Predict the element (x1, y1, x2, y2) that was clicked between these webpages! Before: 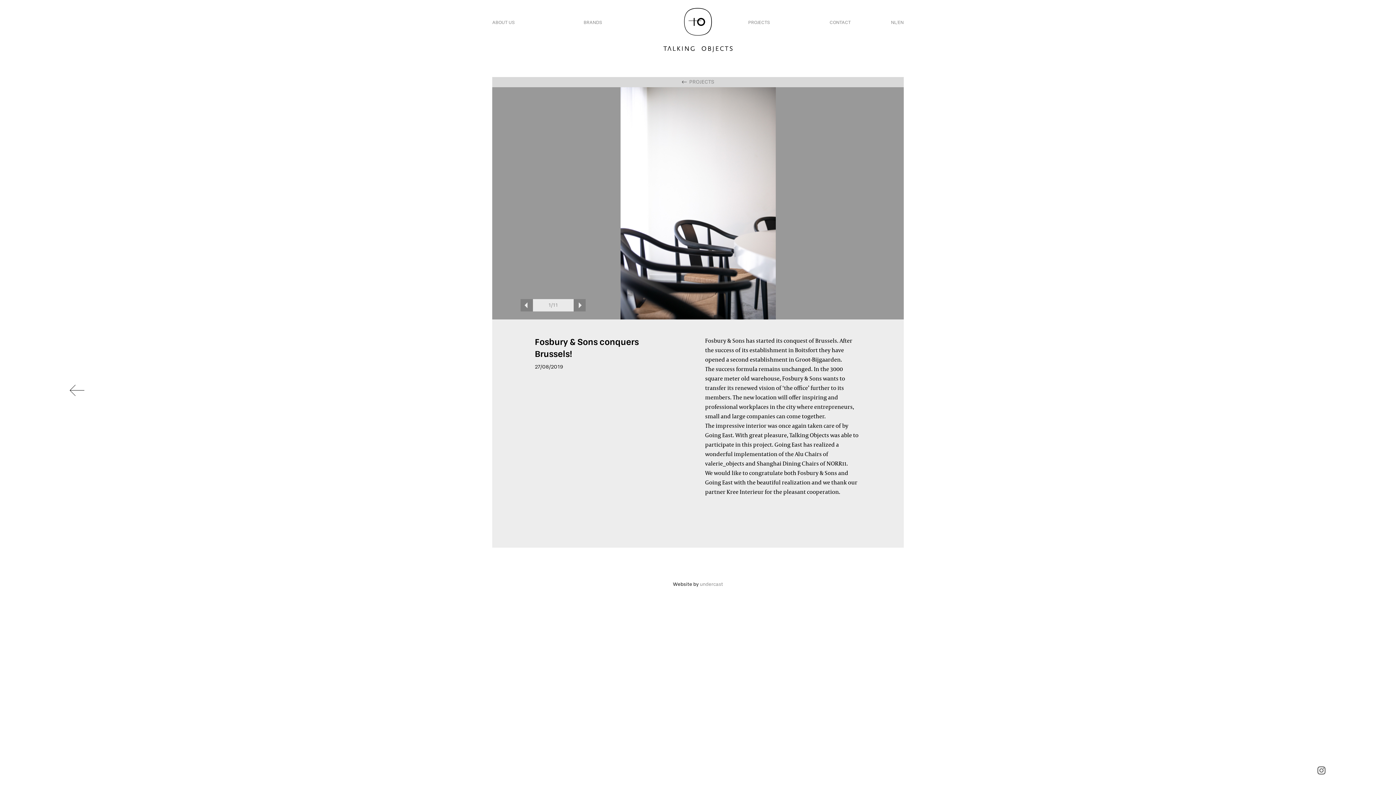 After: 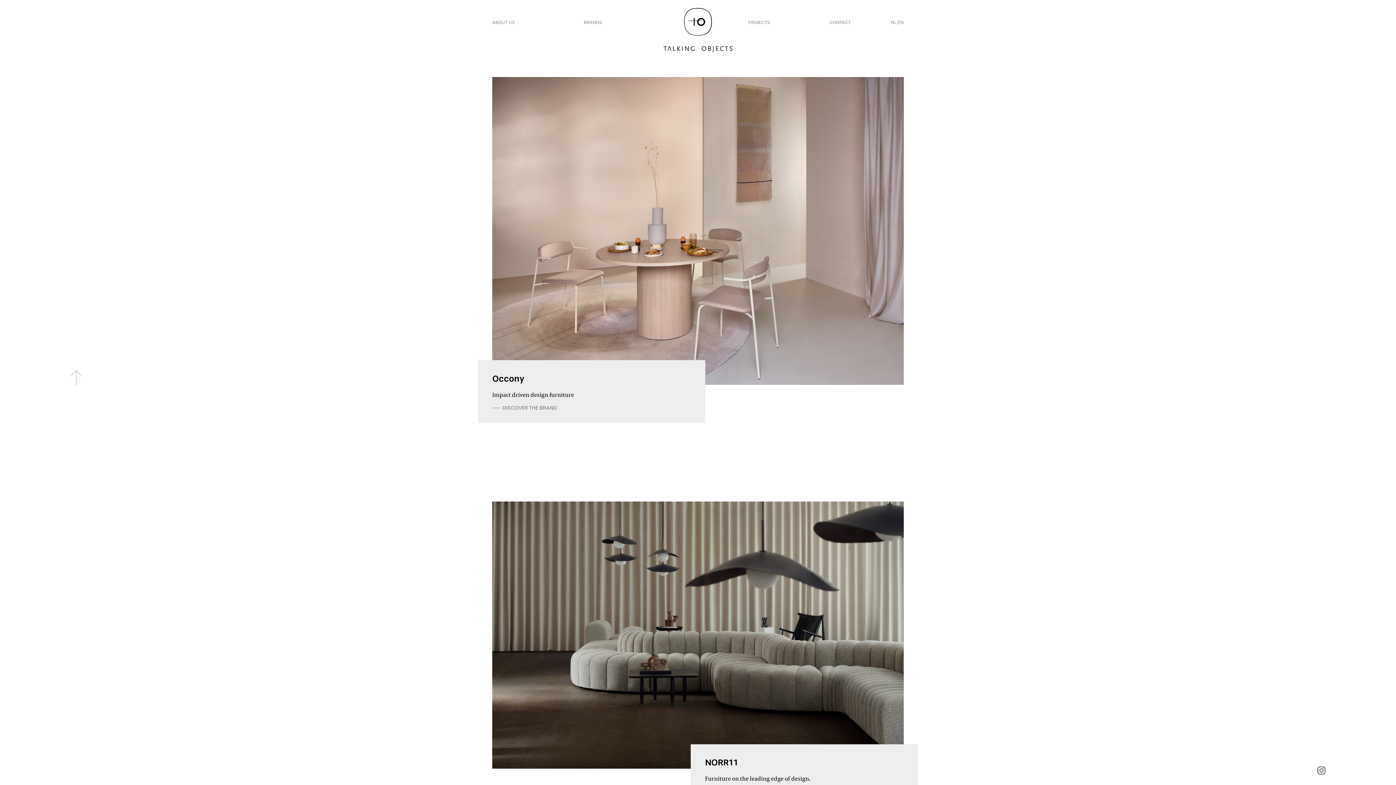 Action: bbox: (583, 19, 602, 25) label: BRANDS